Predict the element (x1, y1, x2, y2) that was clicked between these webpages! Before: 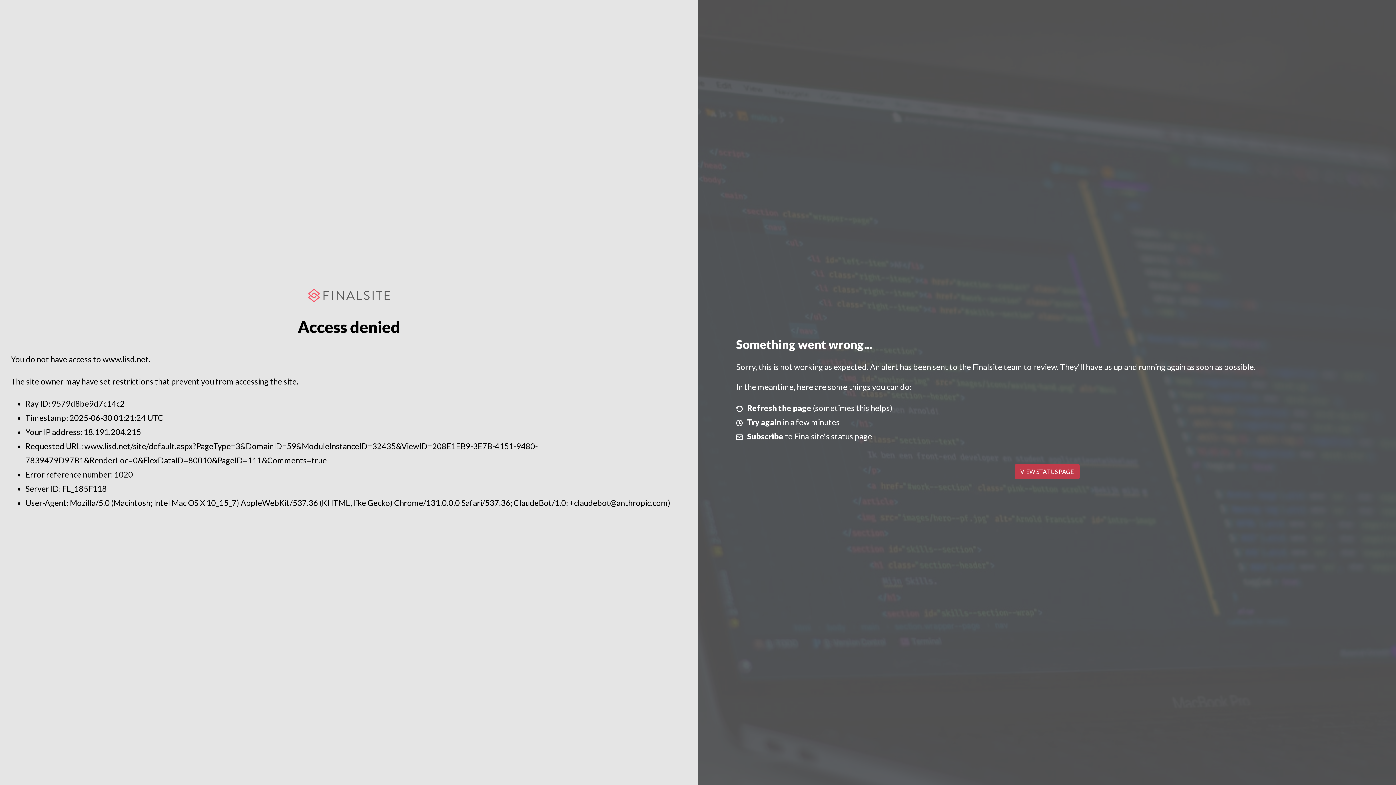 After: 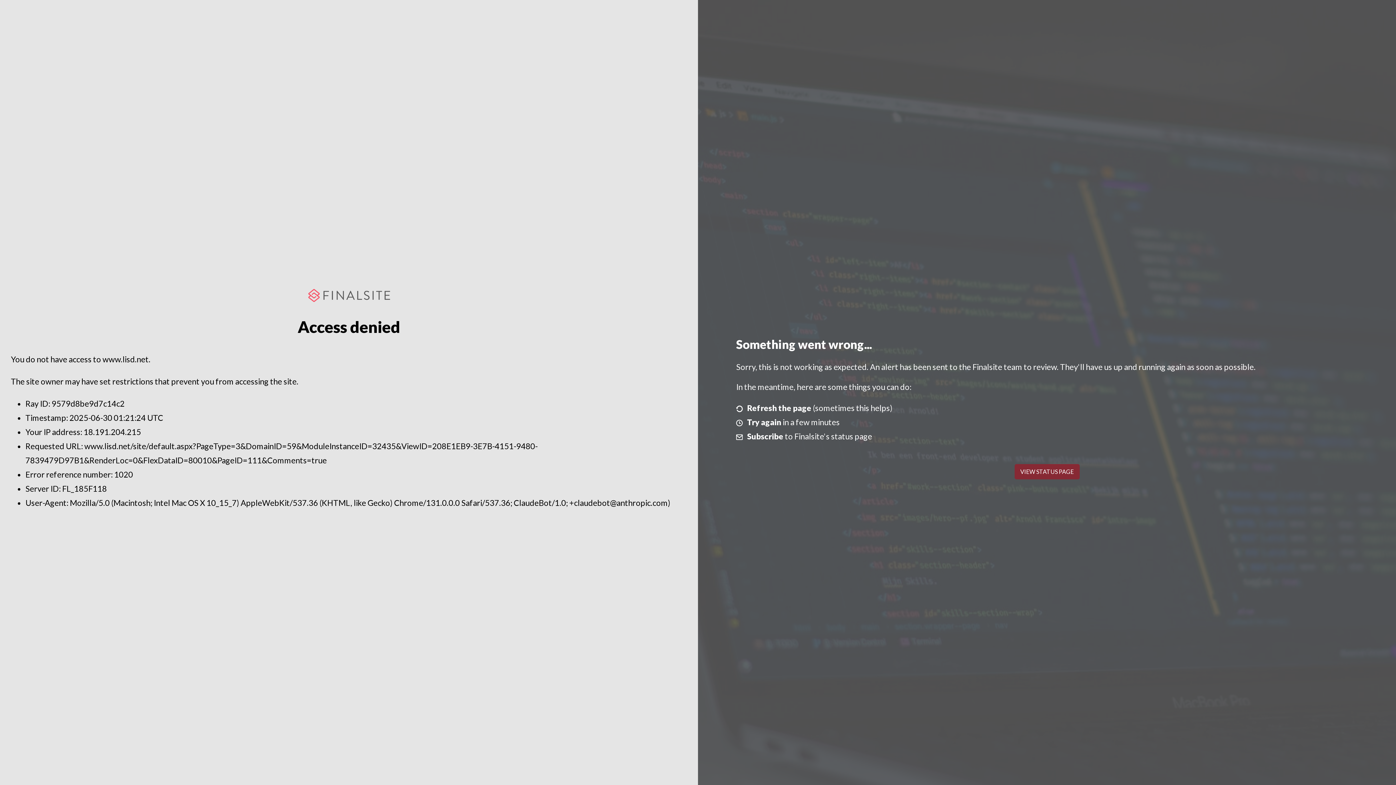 Action: bbox: (1014, 464, 1079, 479) label: VIEW STATUS PAGE